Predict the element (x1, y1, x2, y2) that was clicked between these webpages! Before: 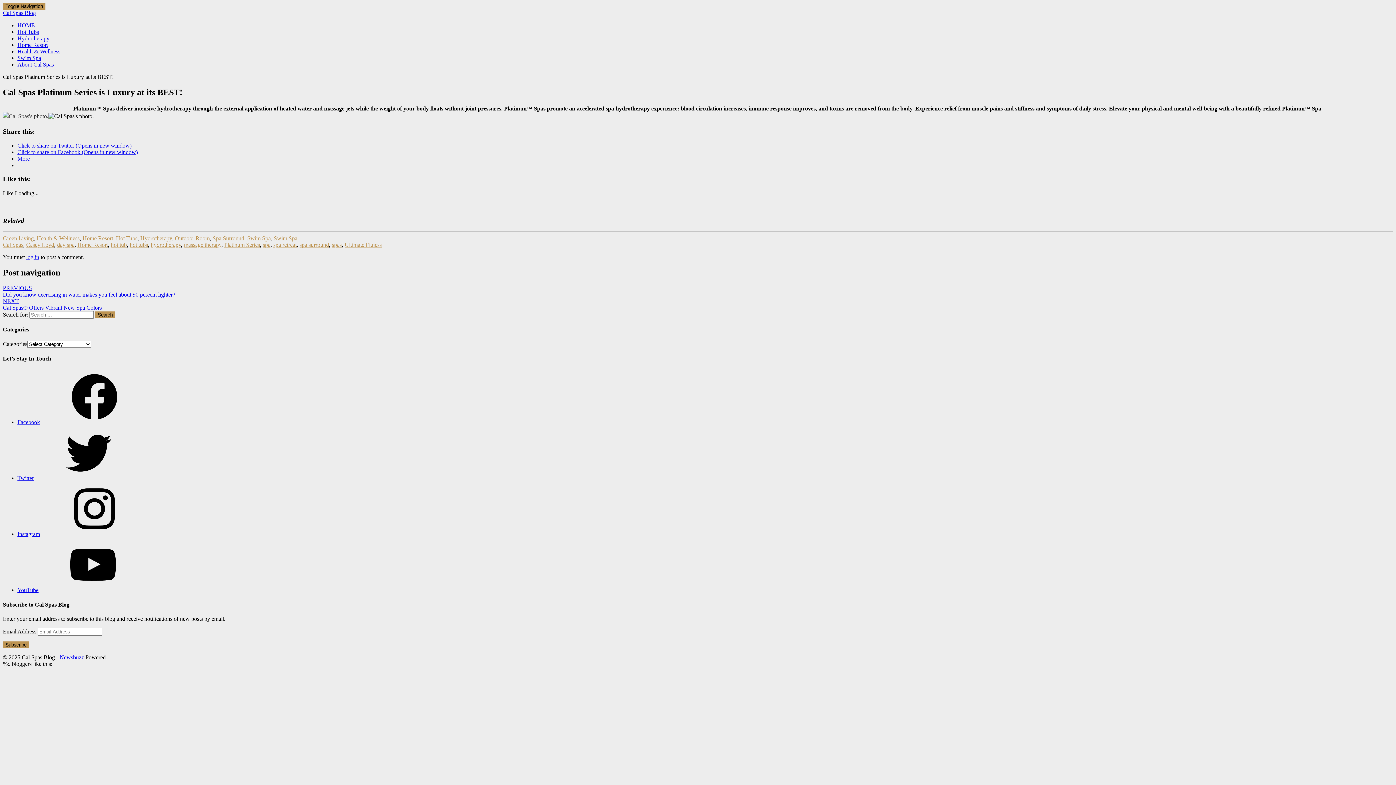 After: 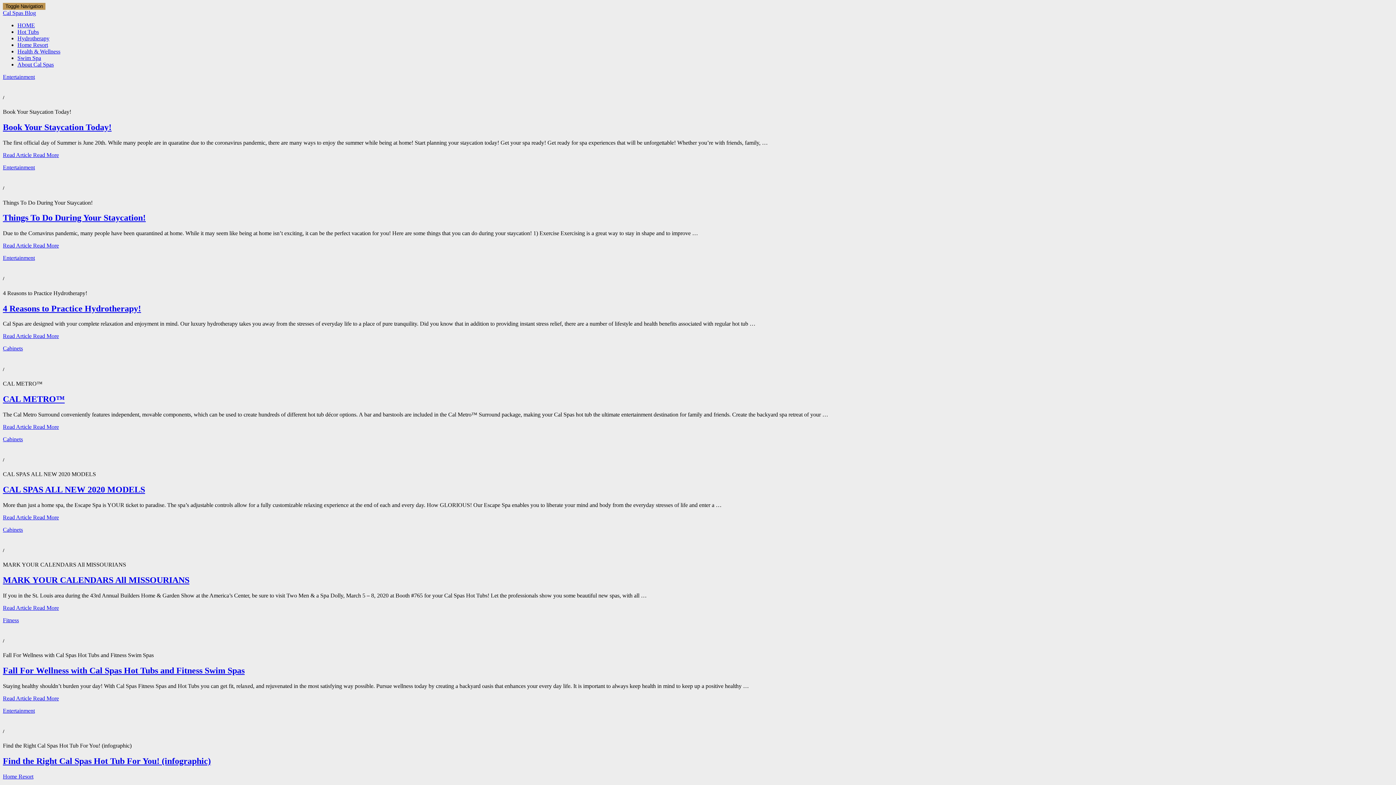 Action: label: Outdoor Room bbox: (174, 235, 209, 241)